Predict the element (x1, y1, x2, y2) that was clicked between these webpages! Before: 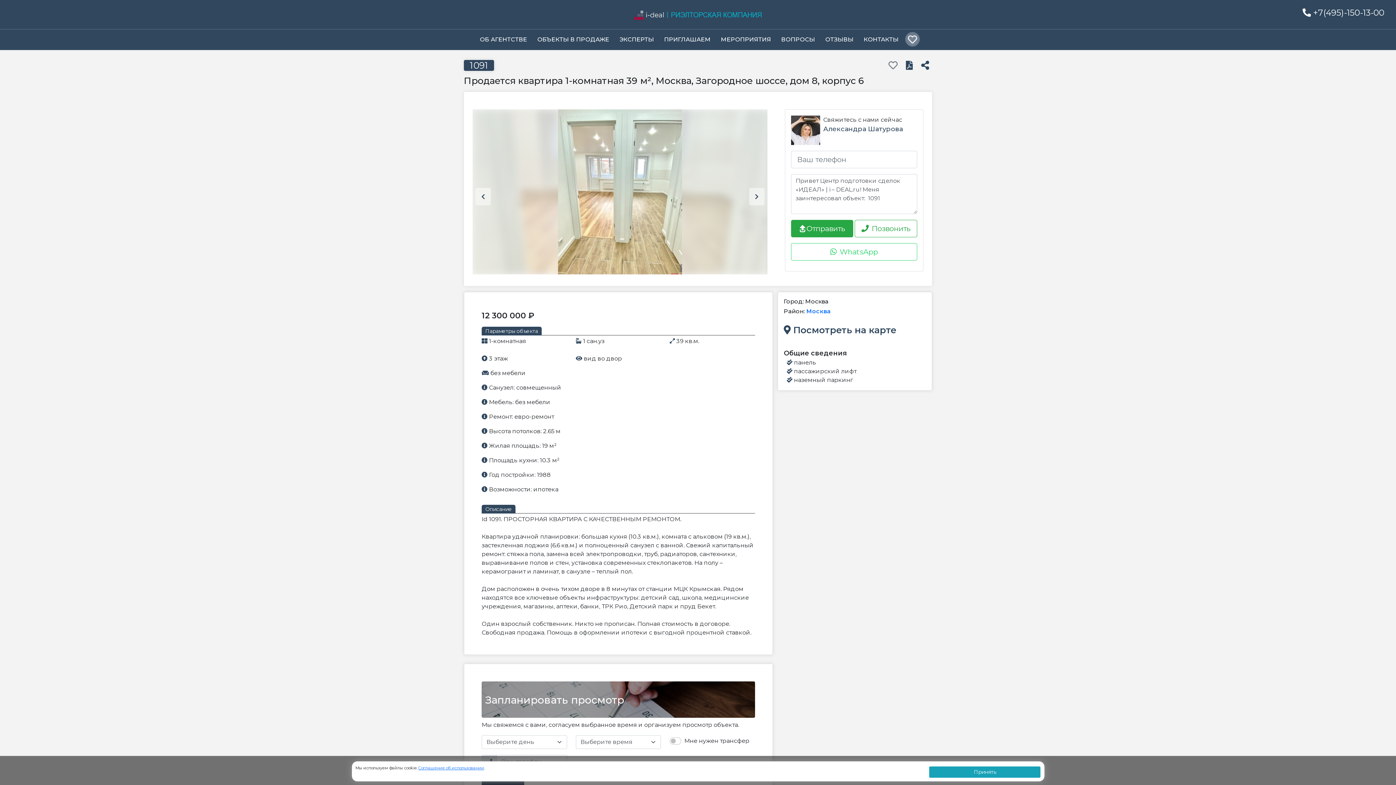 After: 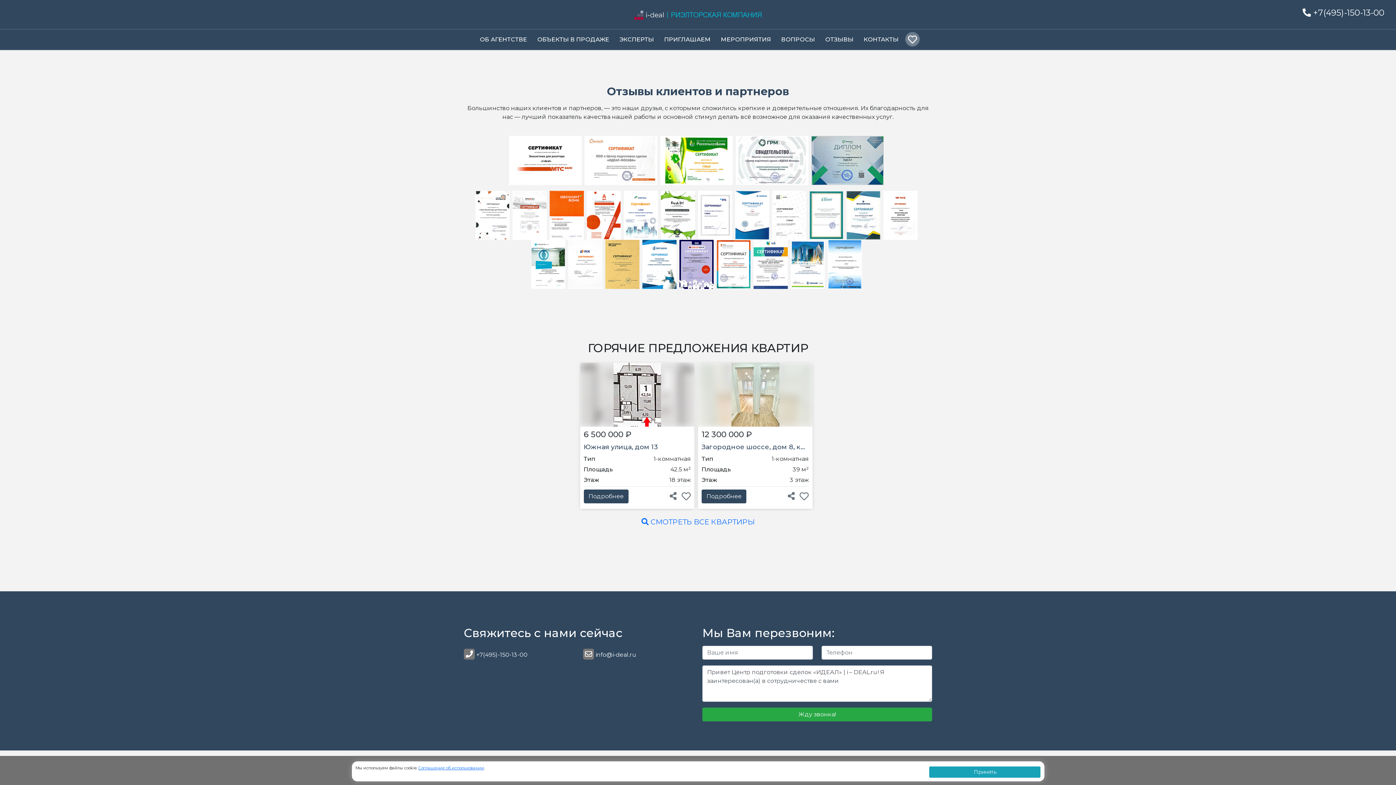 Action: label: ОТЗЫВЫ bbox: (825, 32, 853, 46)